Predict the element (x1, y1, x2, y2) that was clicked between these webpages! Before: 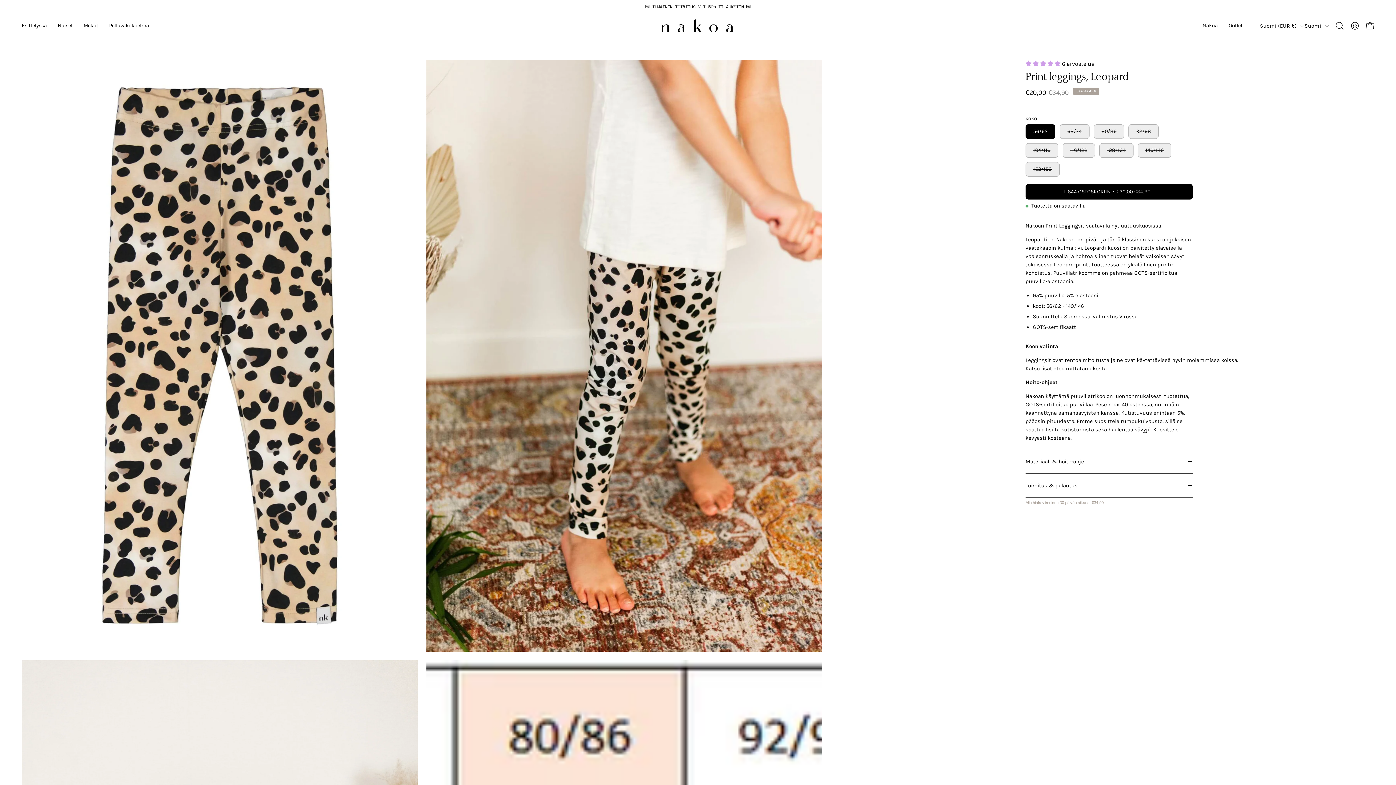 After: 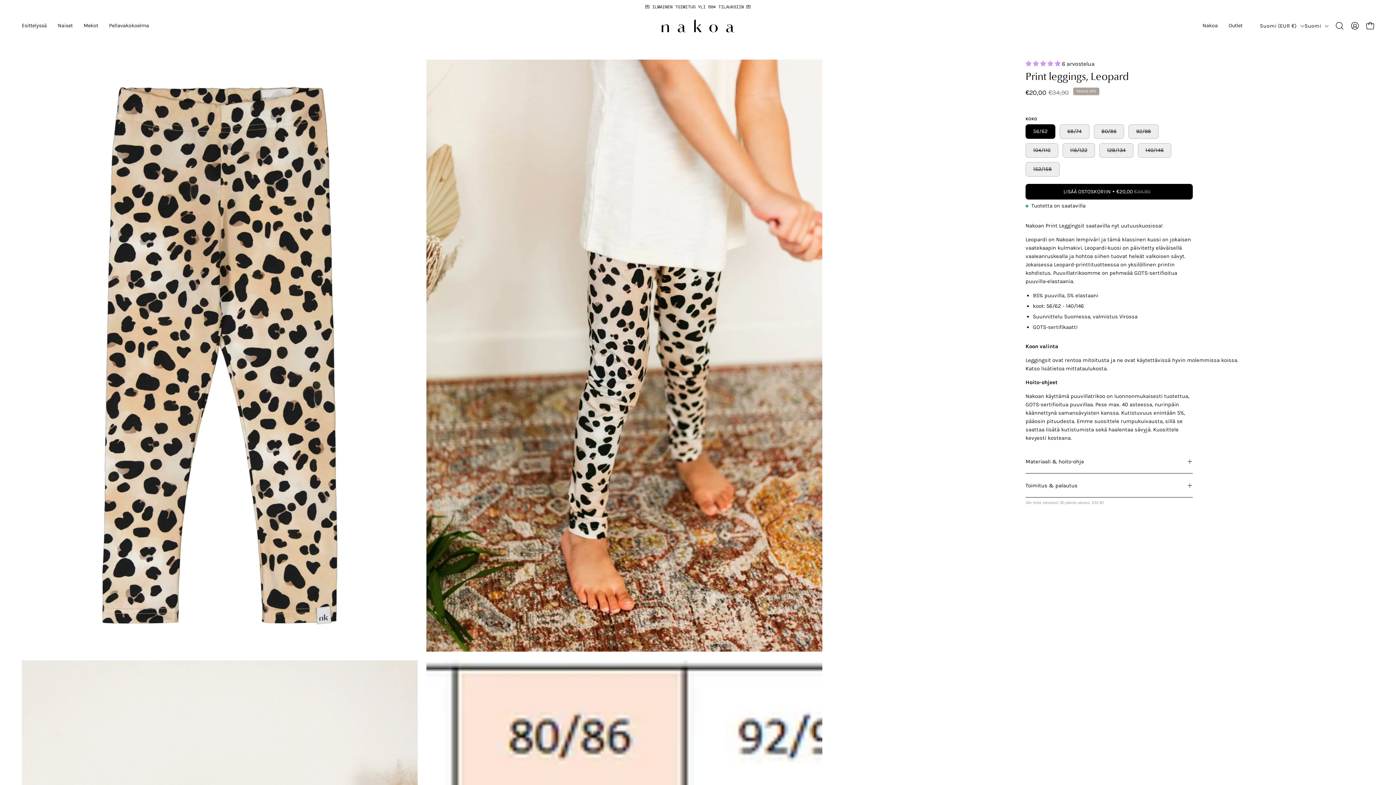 Action: label: 5.00 stars bbox: (1025, 60, 1062, 67)